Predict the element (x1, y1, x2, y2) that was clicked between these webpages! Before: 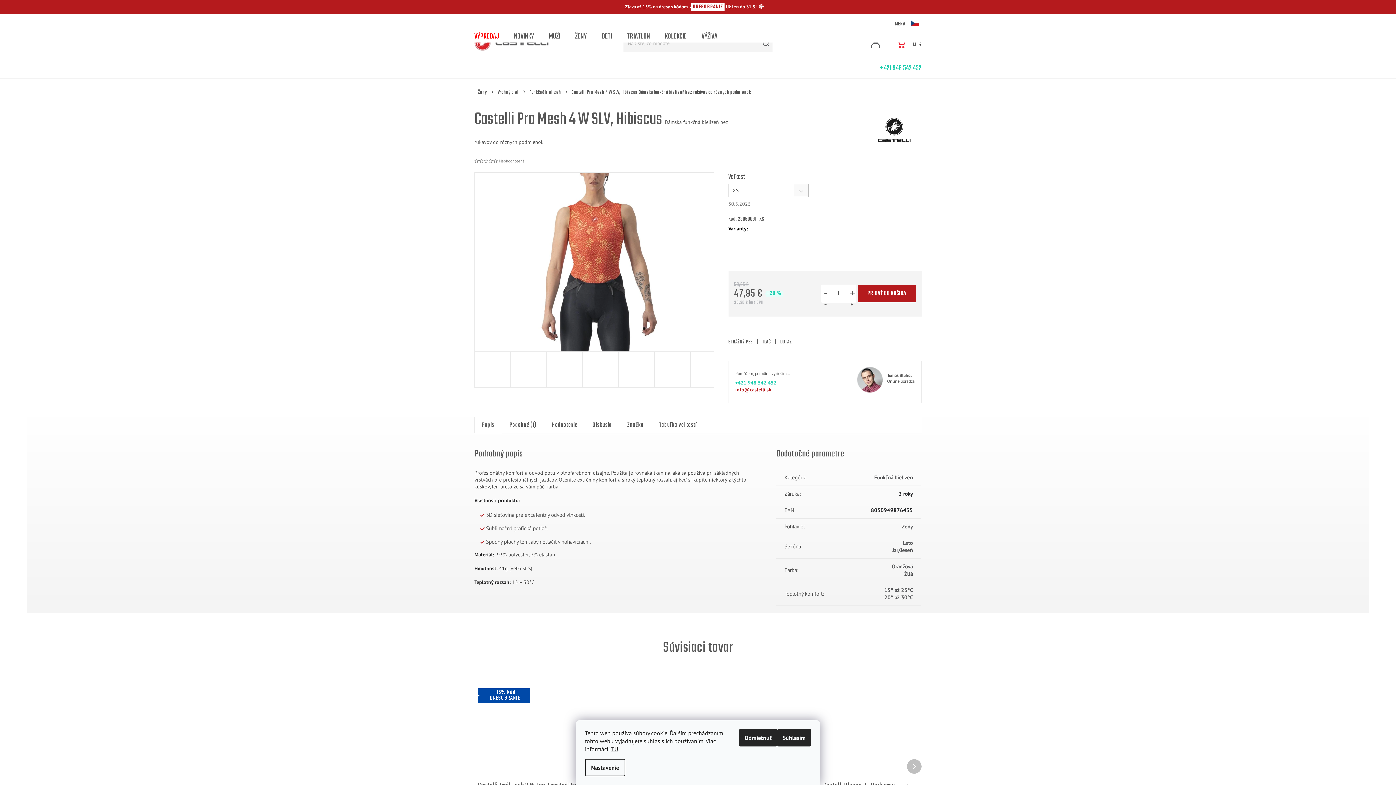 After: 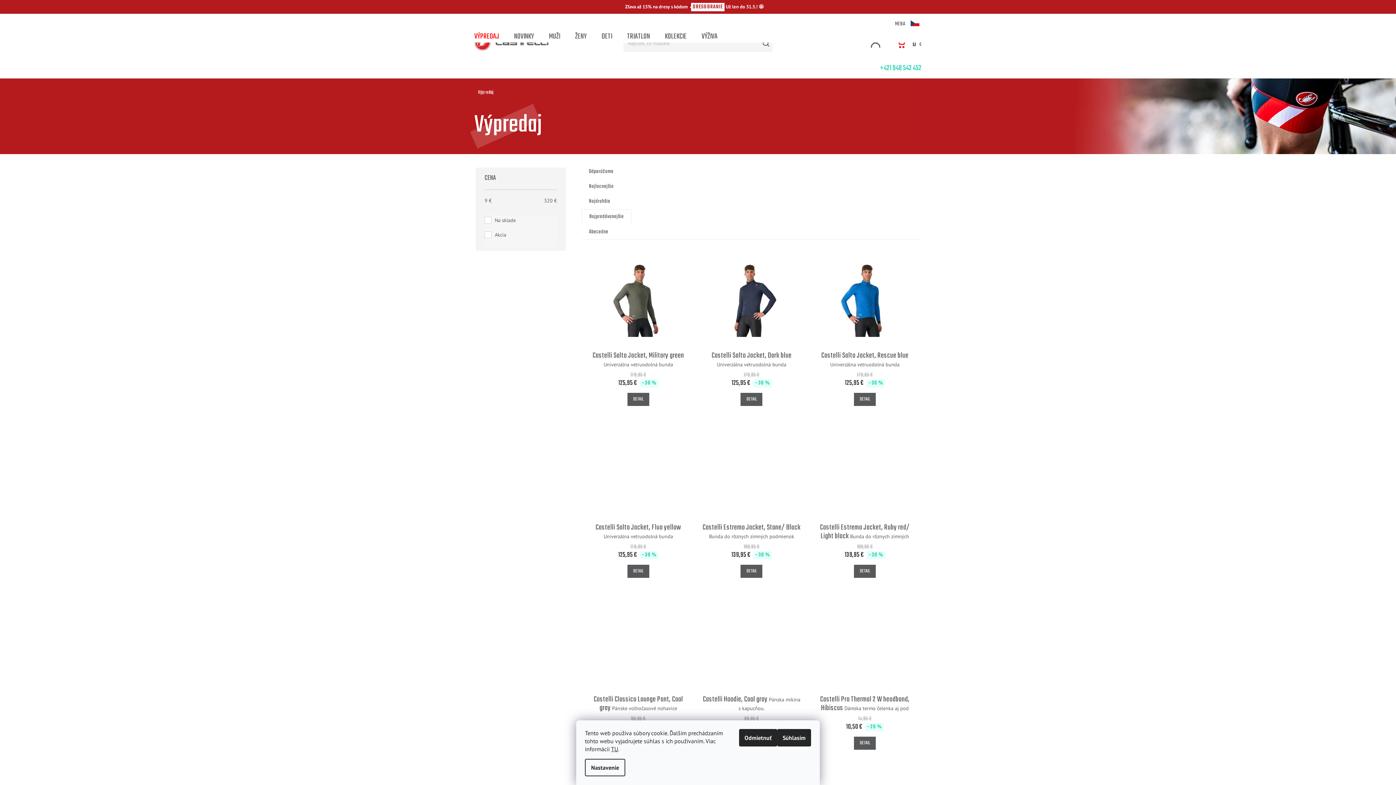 Action: bbox: (467, 30, 506, 42) label: VÝPREDAJ